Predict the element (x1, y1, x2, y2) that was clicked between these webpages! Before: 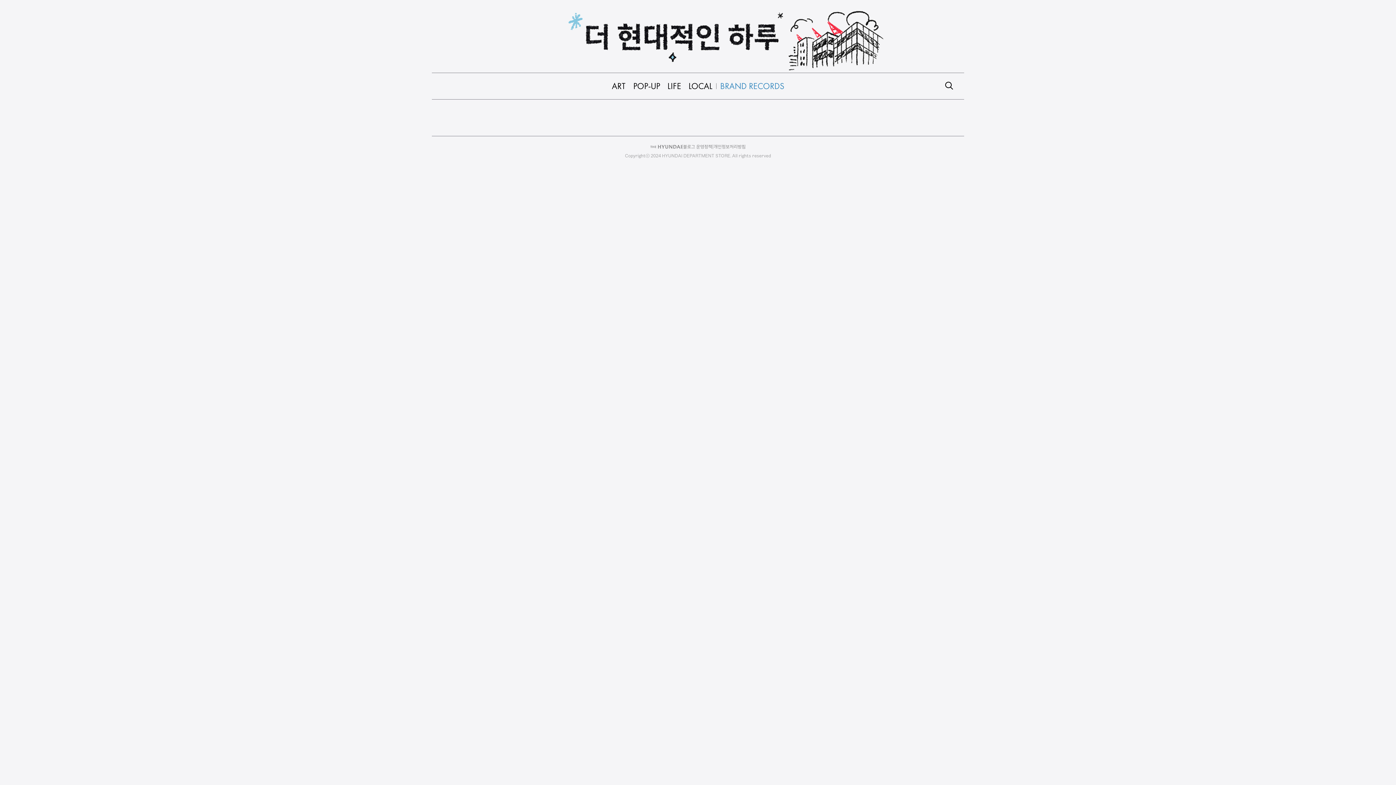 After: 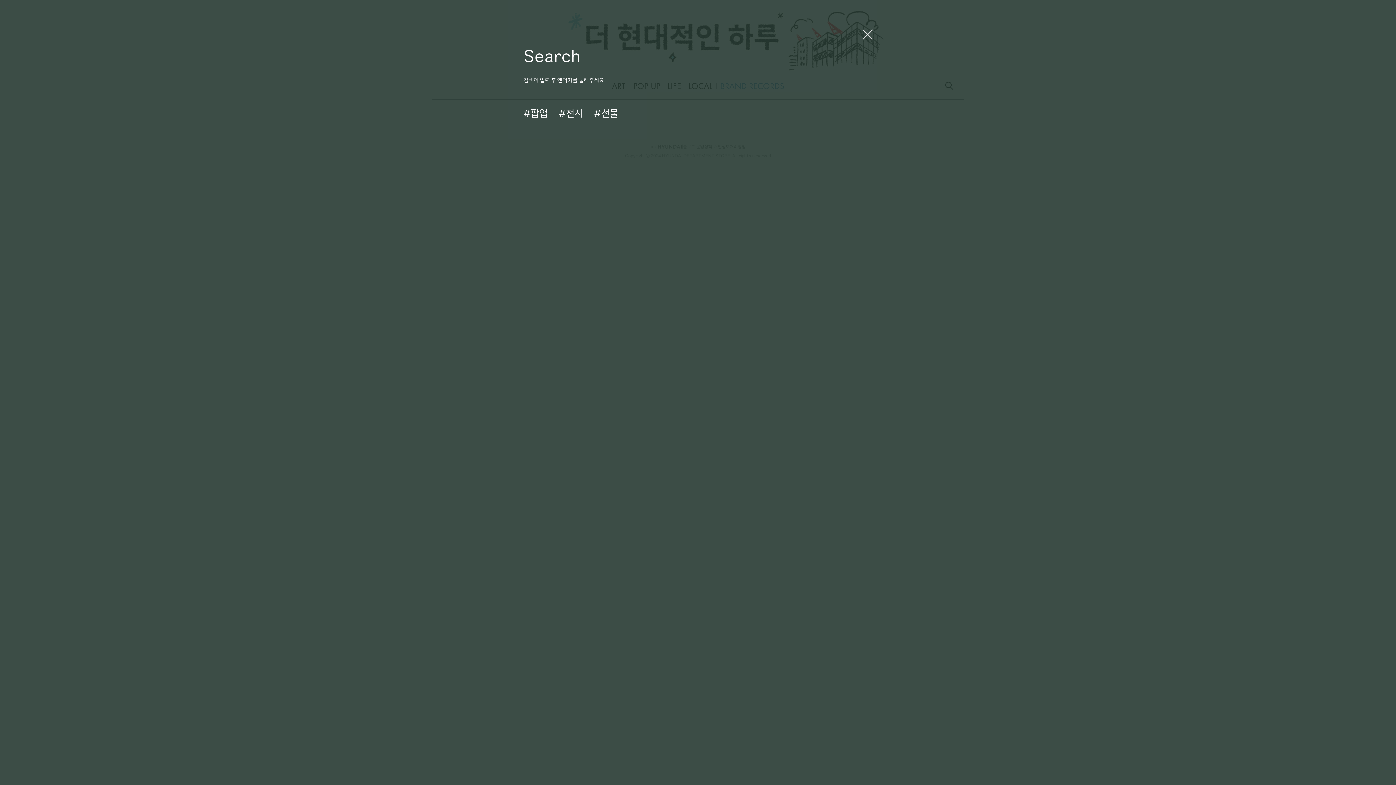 Action: bbox: (945, 81, 953, 90)